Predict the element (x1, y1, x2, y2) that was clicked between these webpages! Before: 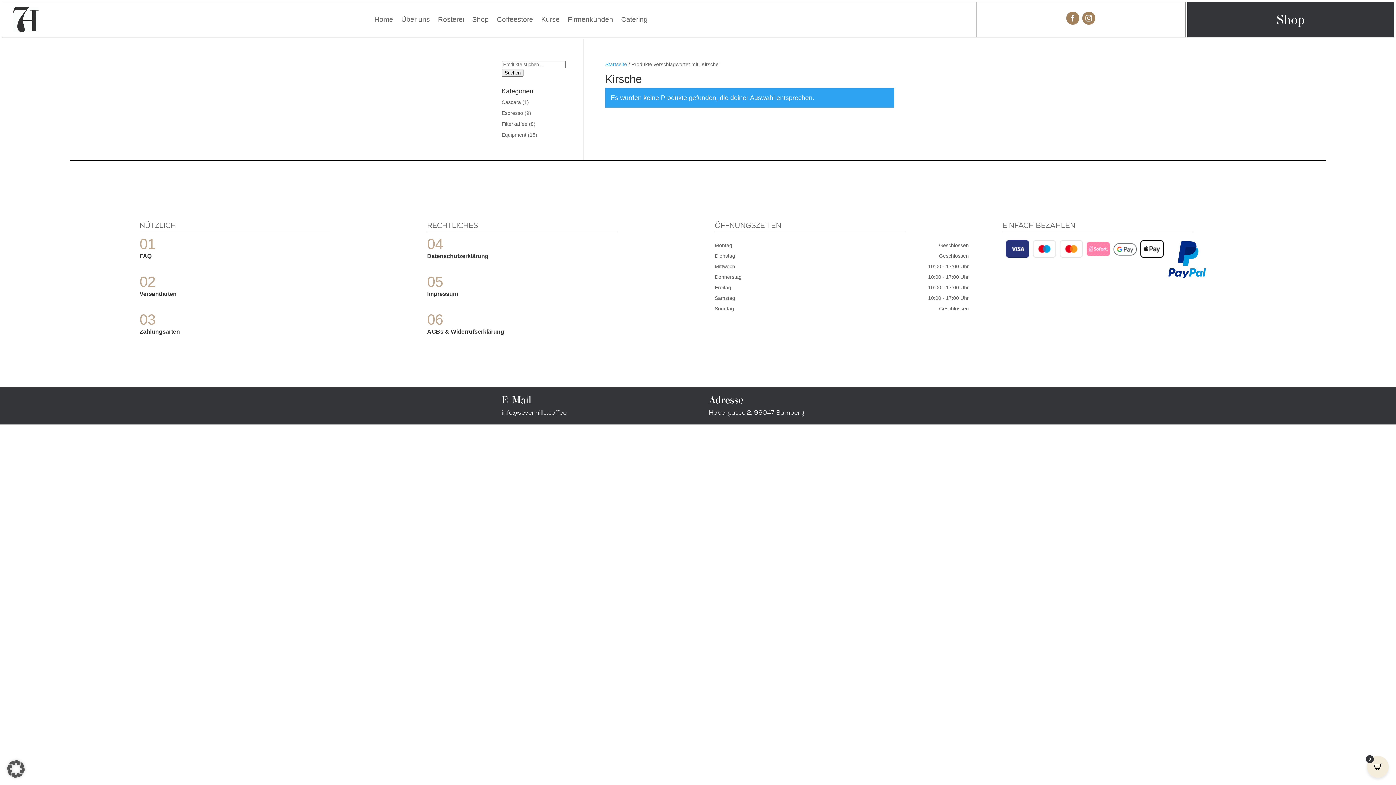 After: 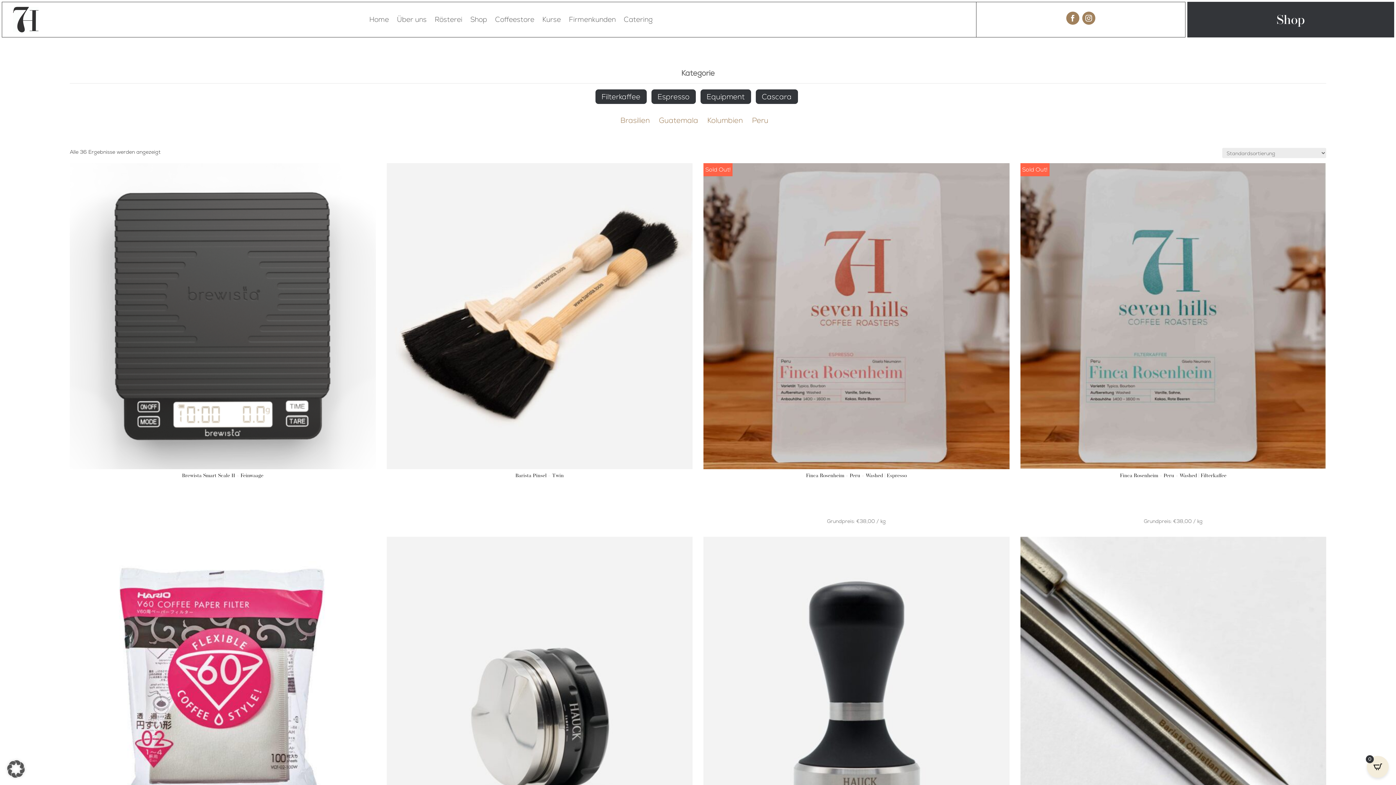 Action: label: Shop bbox: (472, 5, 488, 33)